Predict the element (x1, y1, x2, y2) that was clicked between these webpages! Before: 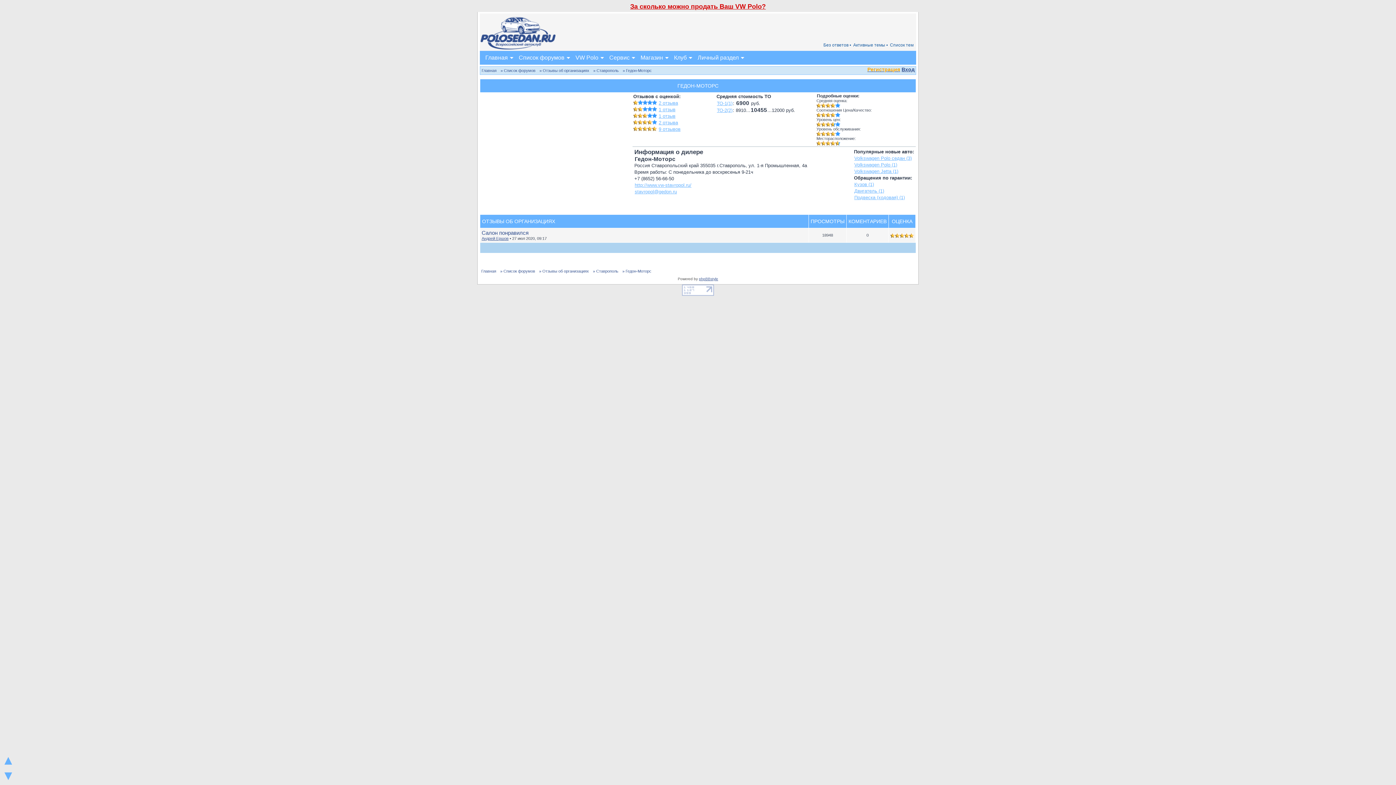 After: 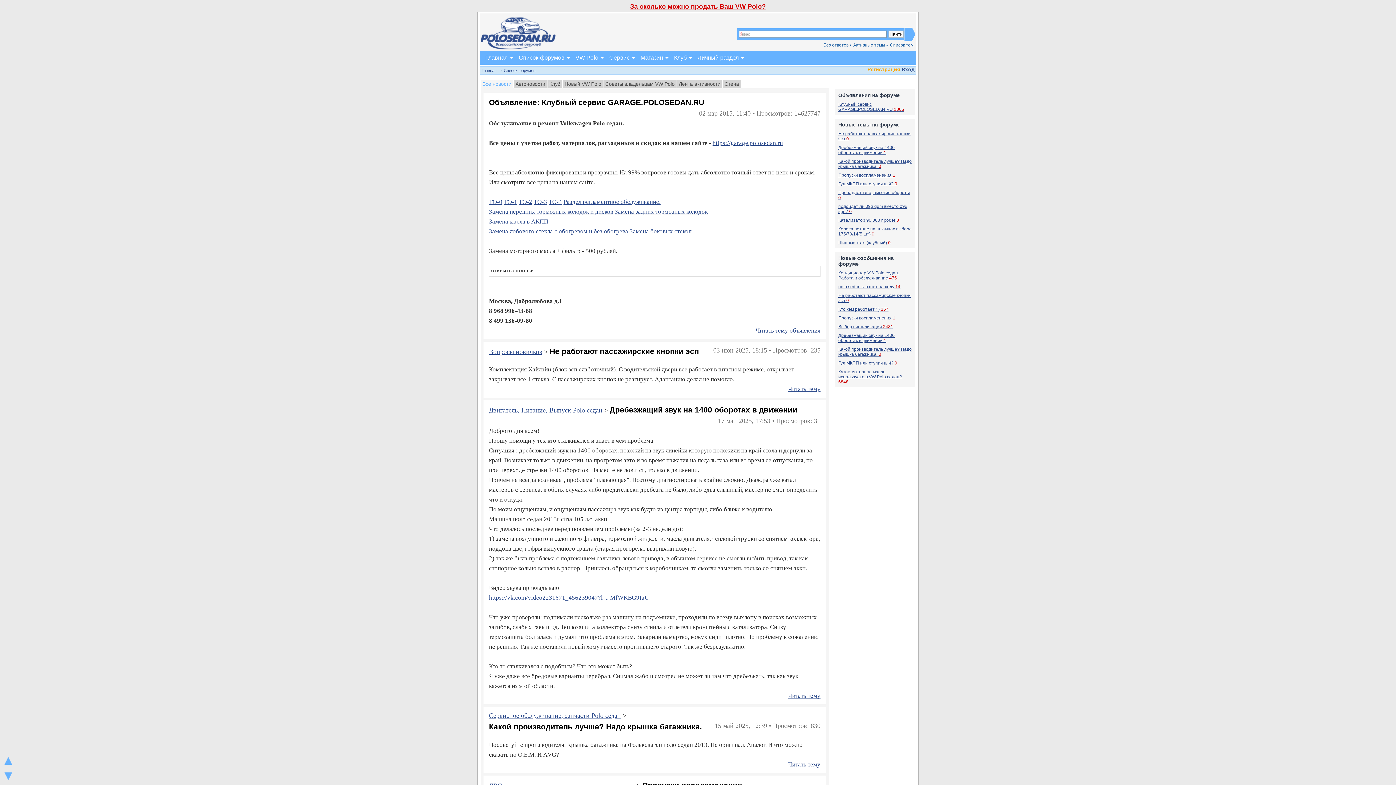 Action: label: Главная bbox: (480, 66, 498, 74)